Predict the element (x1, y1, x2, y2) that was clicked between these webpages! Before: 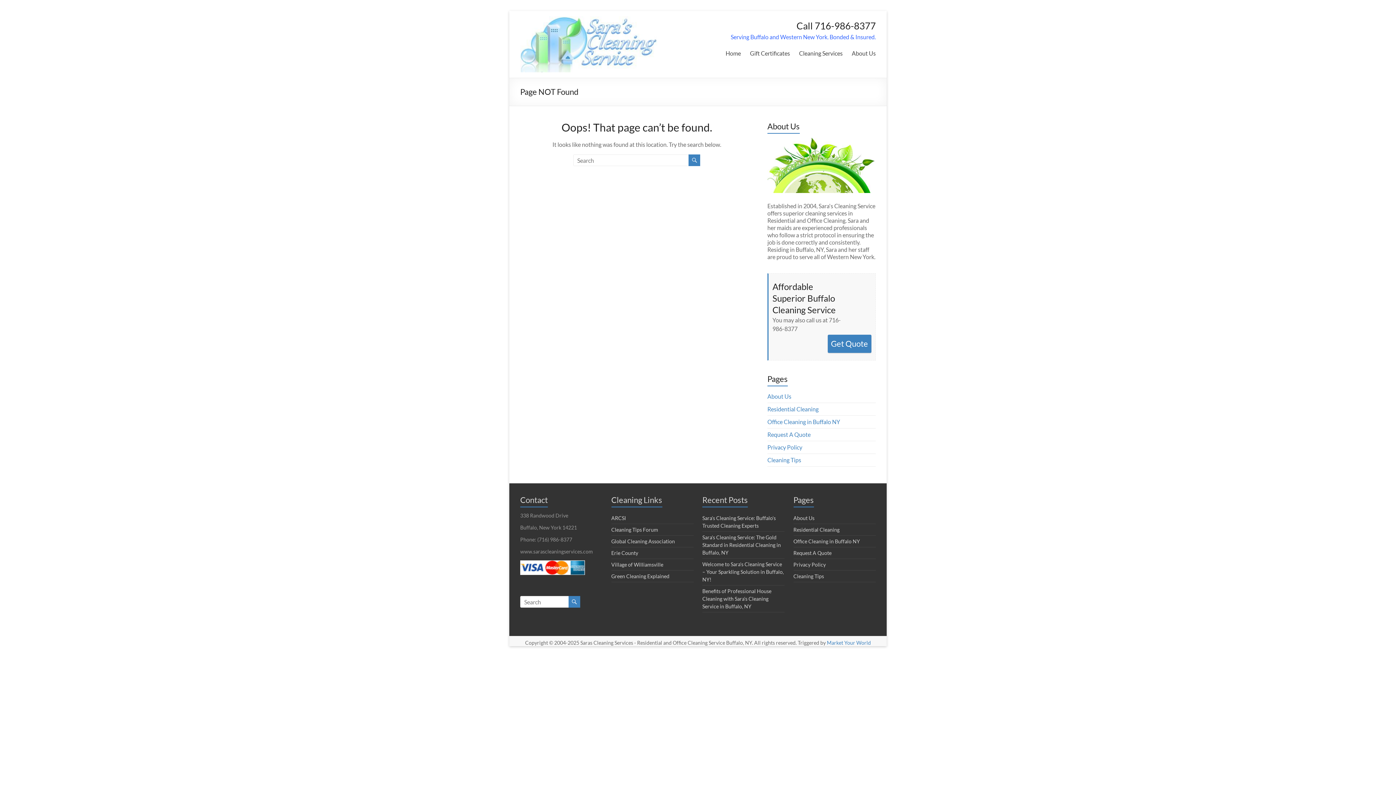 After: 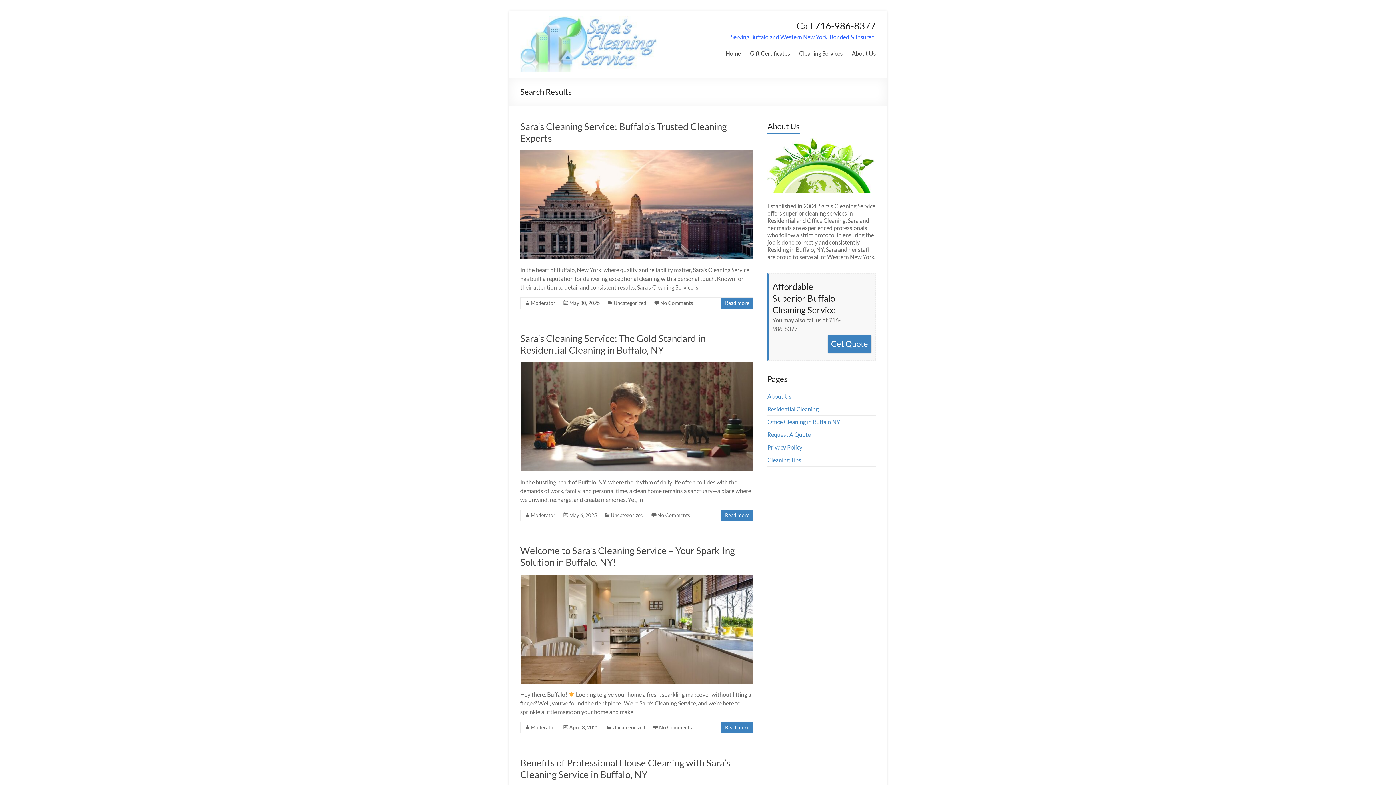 Action: bbox: (688, 154, 700, 166)